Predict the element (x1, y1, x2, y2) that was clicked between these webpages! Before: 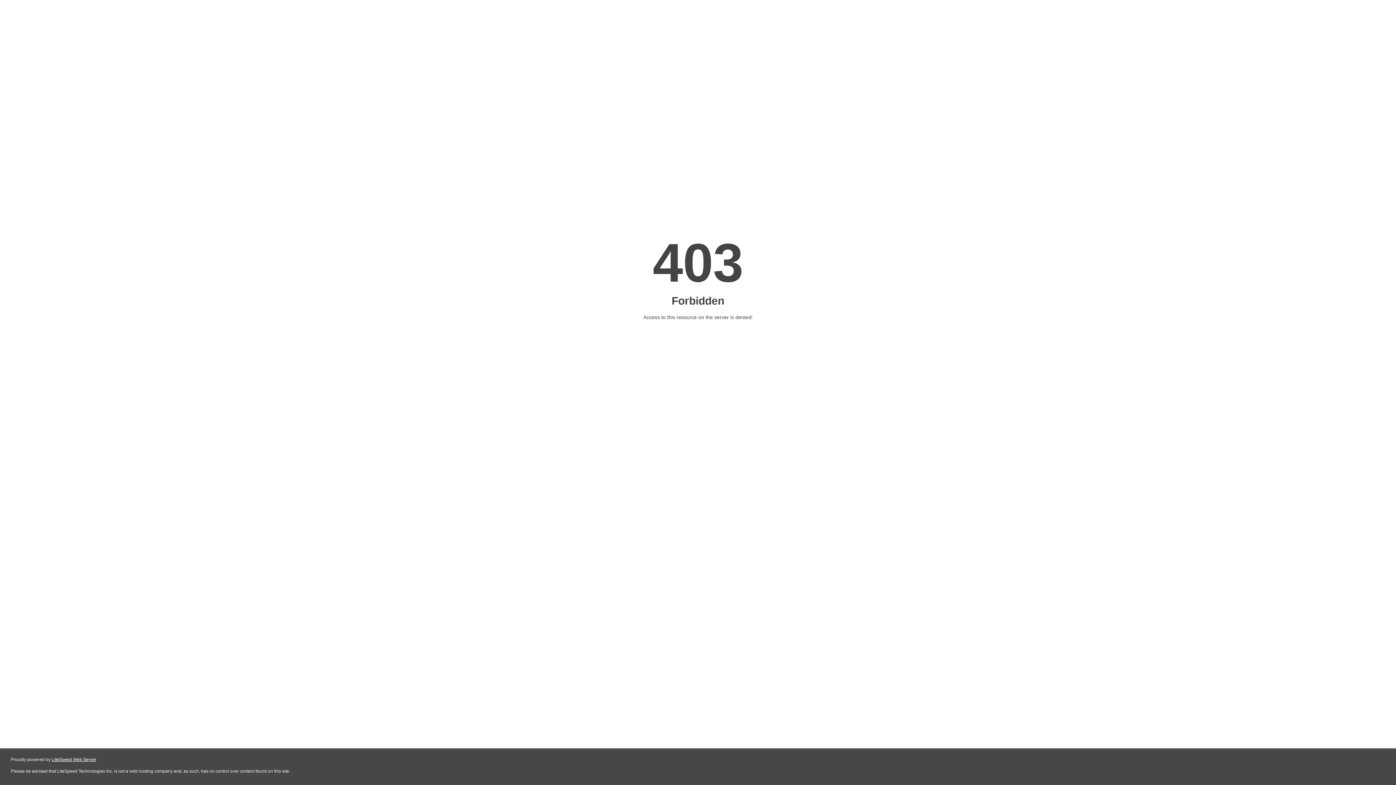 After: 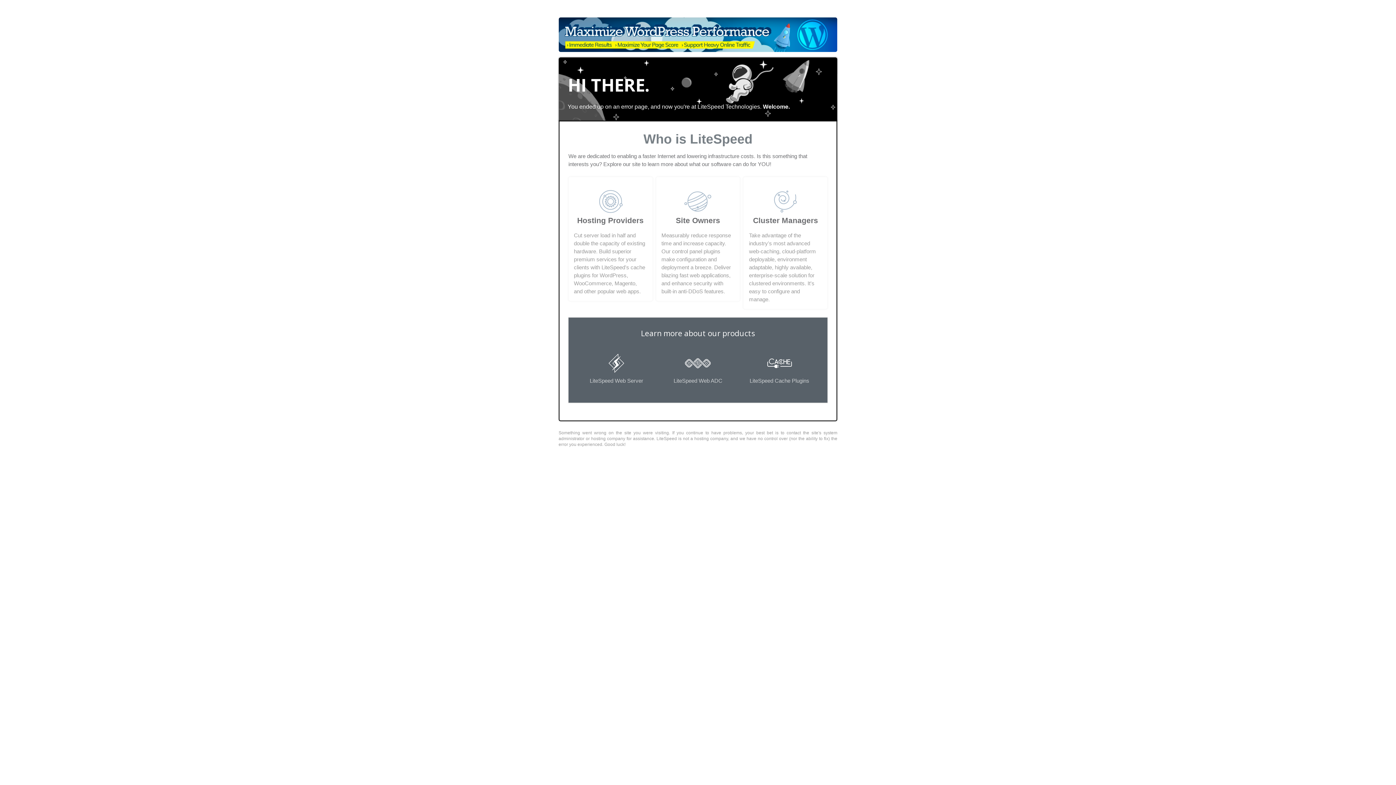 Action: label: LiteSpeed Web Server bbox: (51, 757, 96, 762)